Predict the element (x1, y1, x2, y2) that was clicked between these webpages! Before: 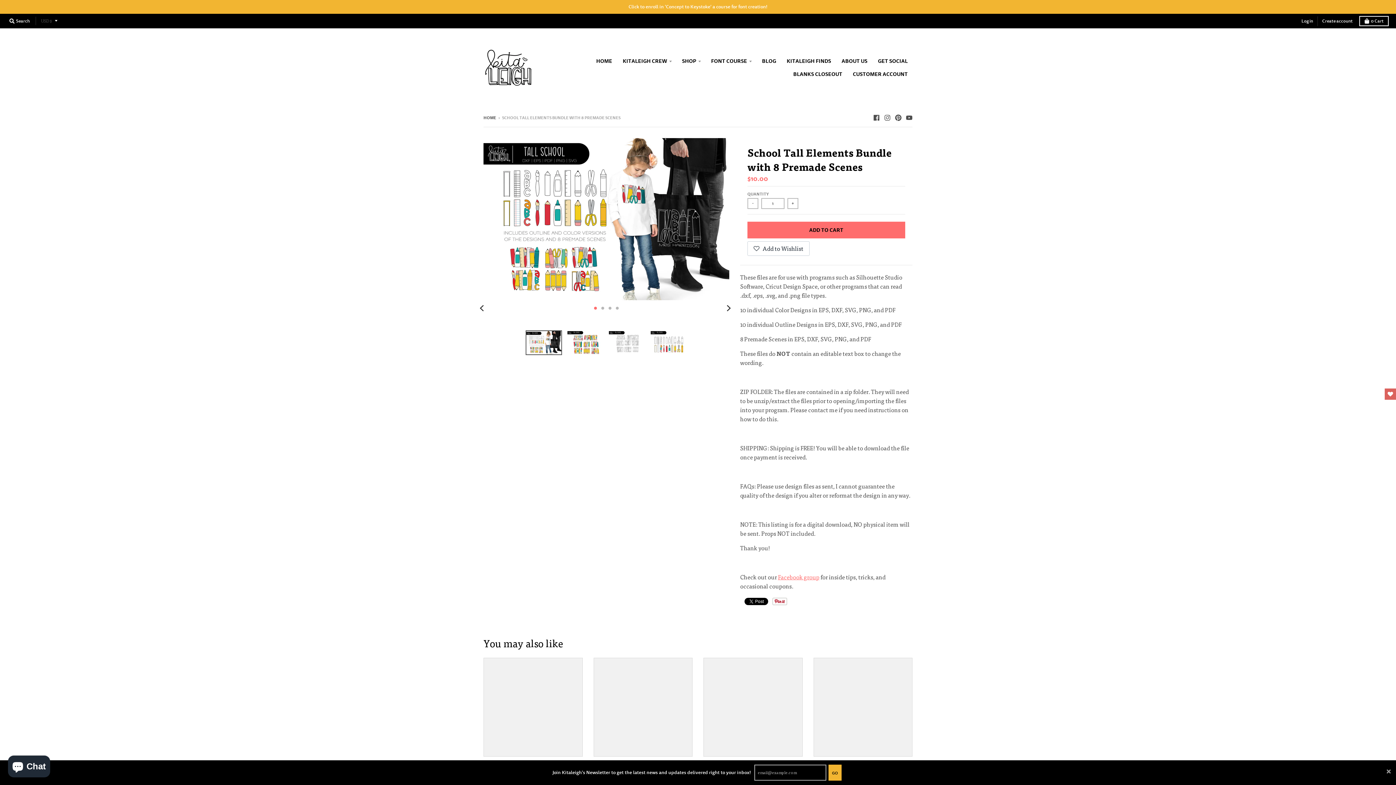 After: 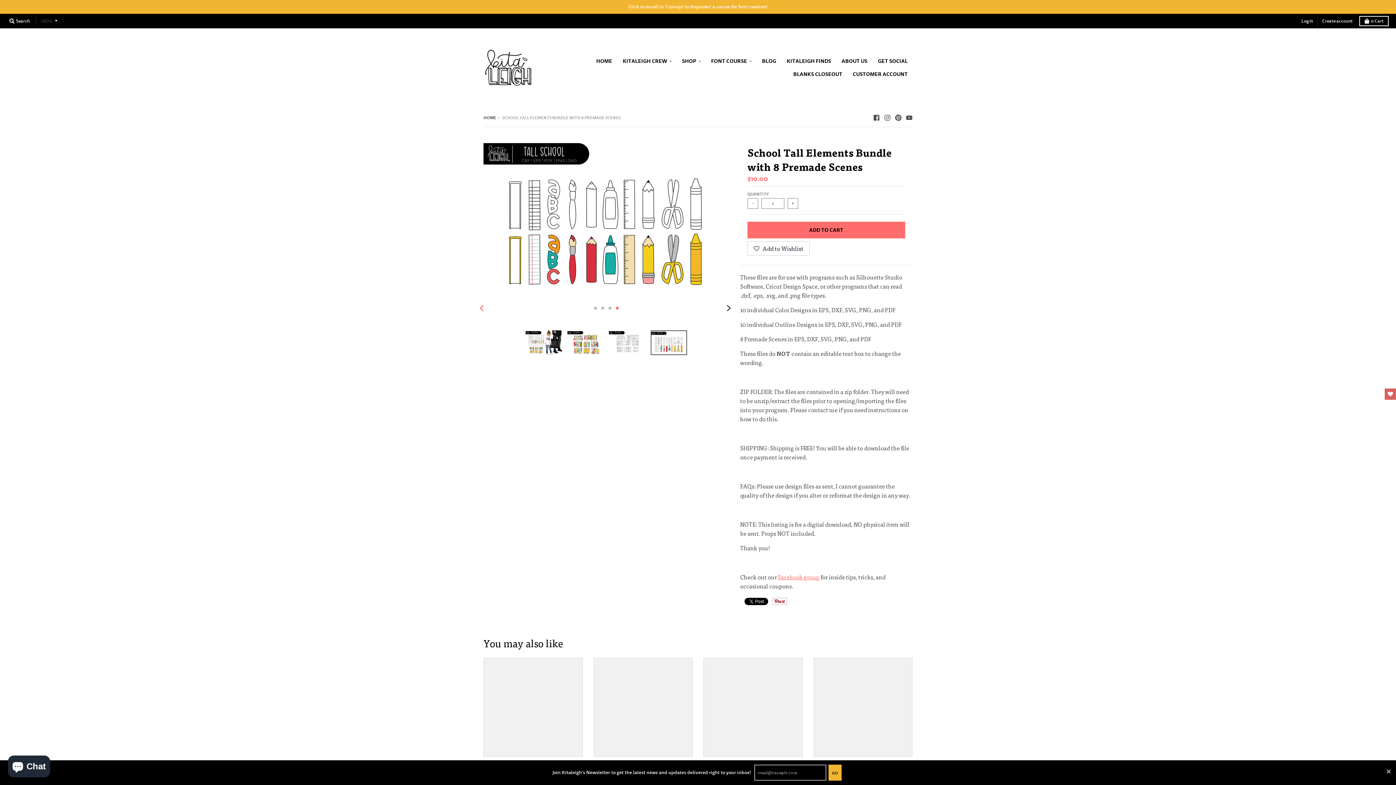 Action: label: Previous bbox: (474, 300, 490, 316)